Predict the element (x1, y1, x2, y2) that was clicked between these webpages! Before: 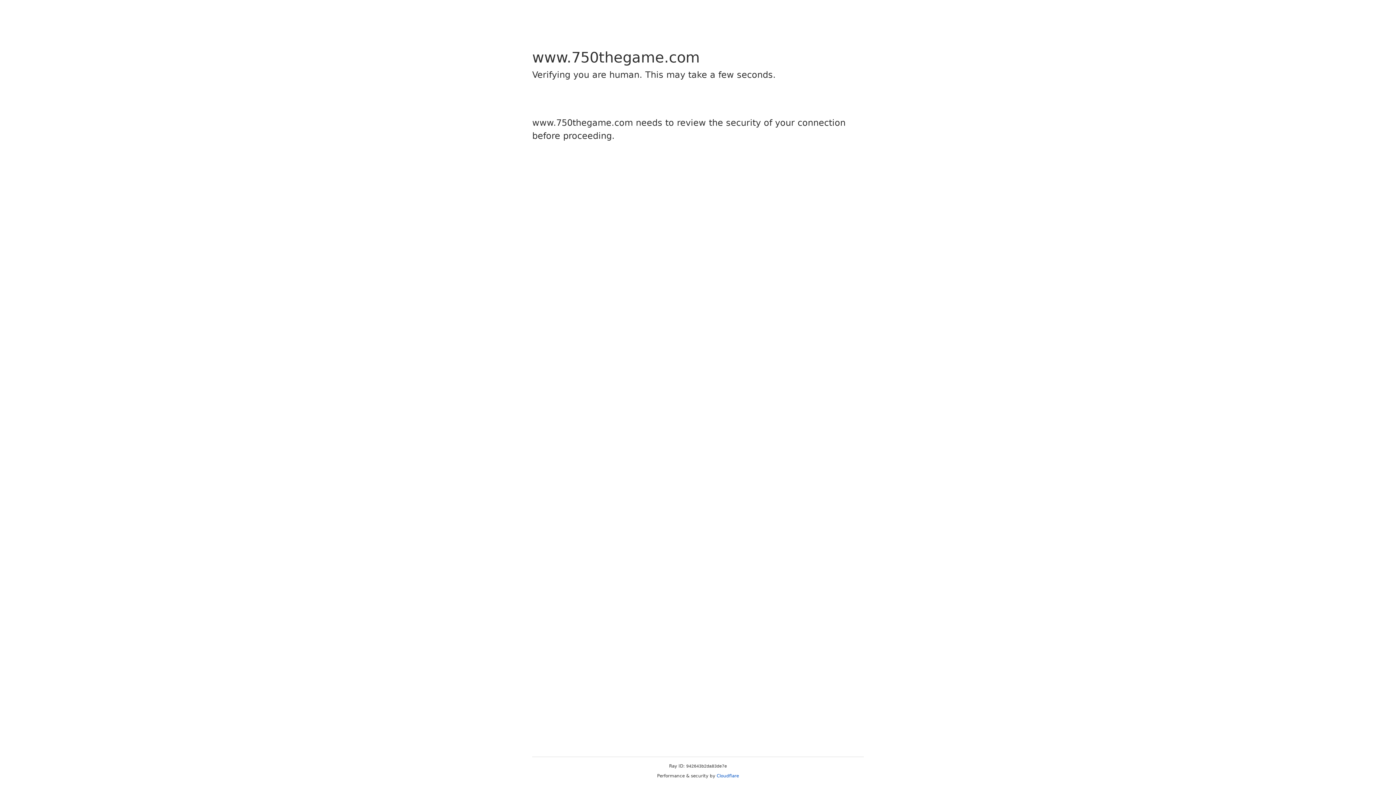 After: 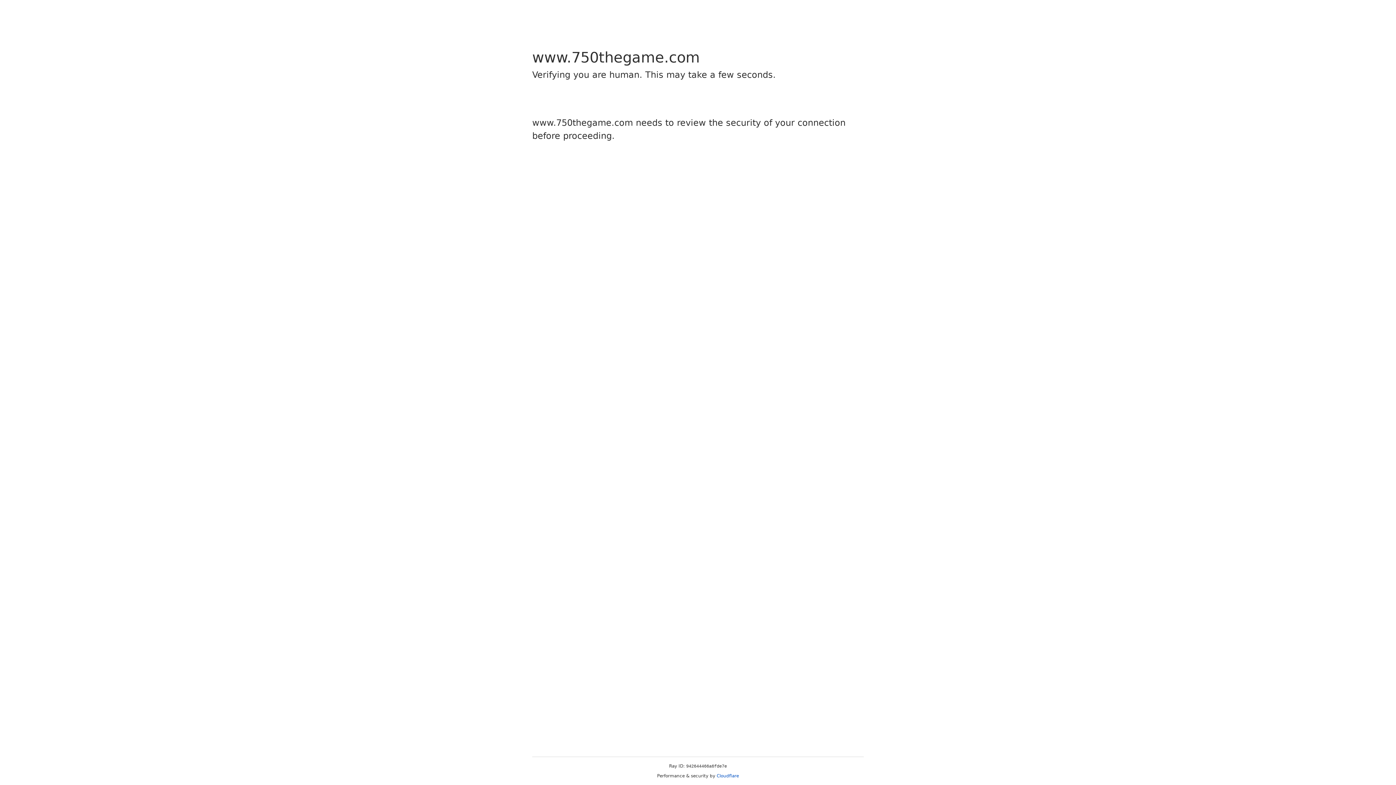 Action: label: Cloudflare bbox: (716, 773, 739, 778)